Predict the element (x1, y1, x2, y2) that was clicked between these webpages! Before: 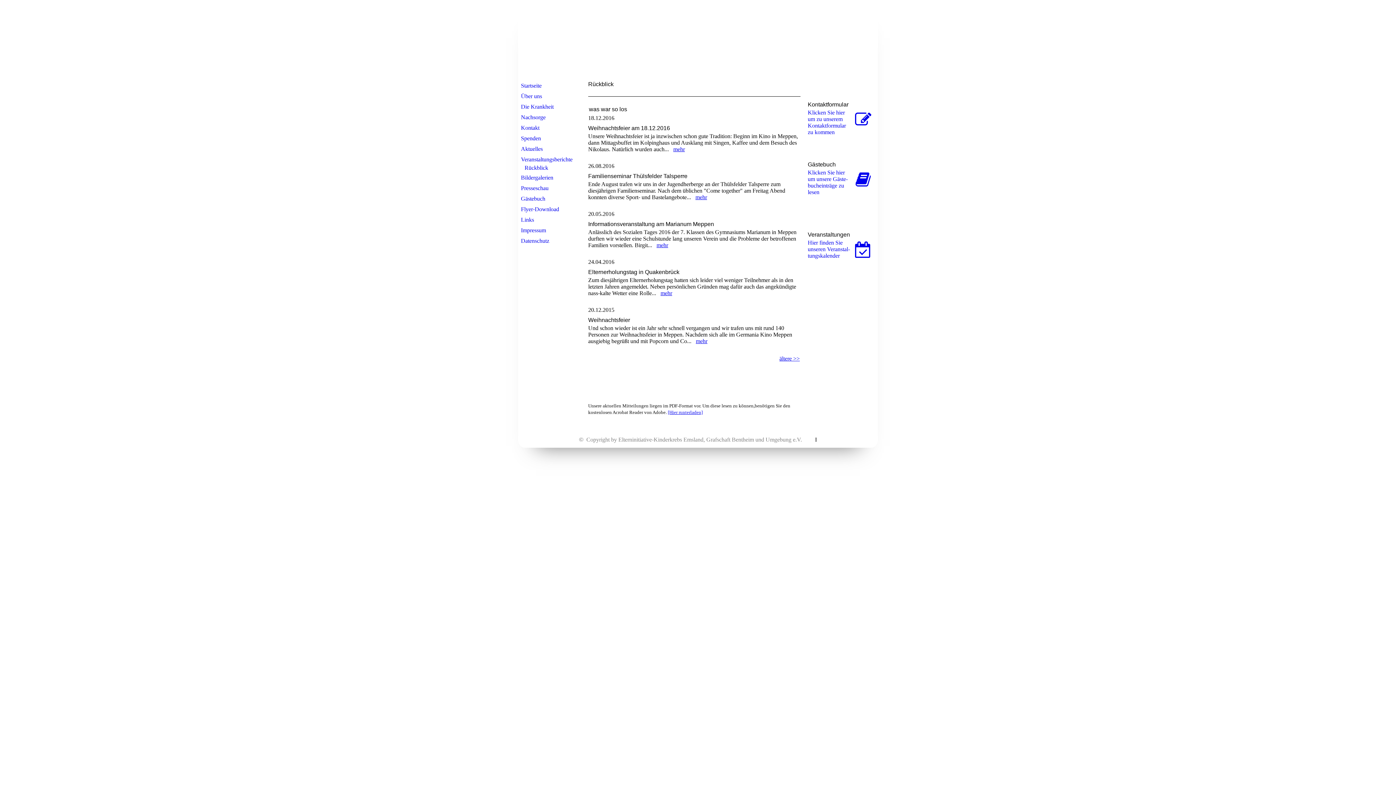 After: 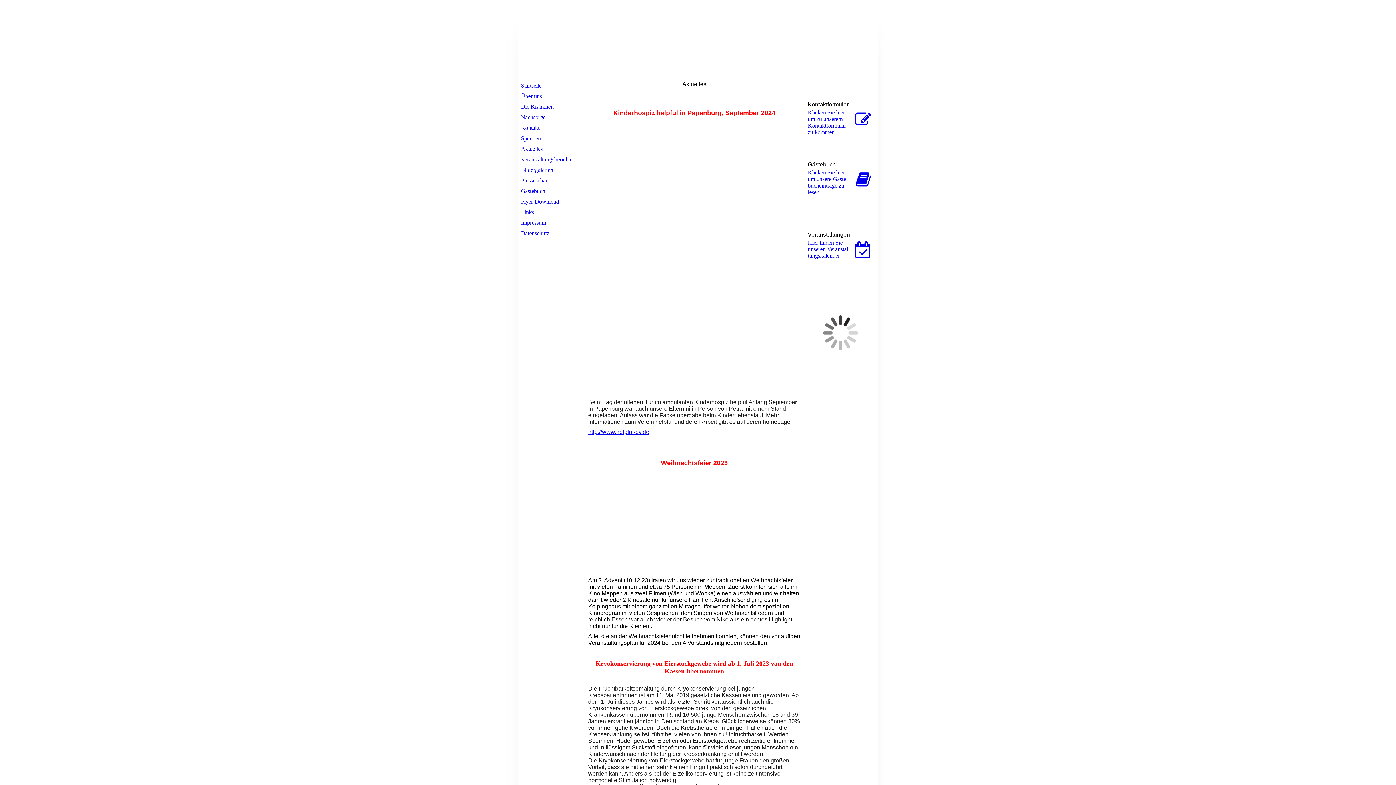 Action: label: Aktuelles bbox: (519, 144, 584, 153)